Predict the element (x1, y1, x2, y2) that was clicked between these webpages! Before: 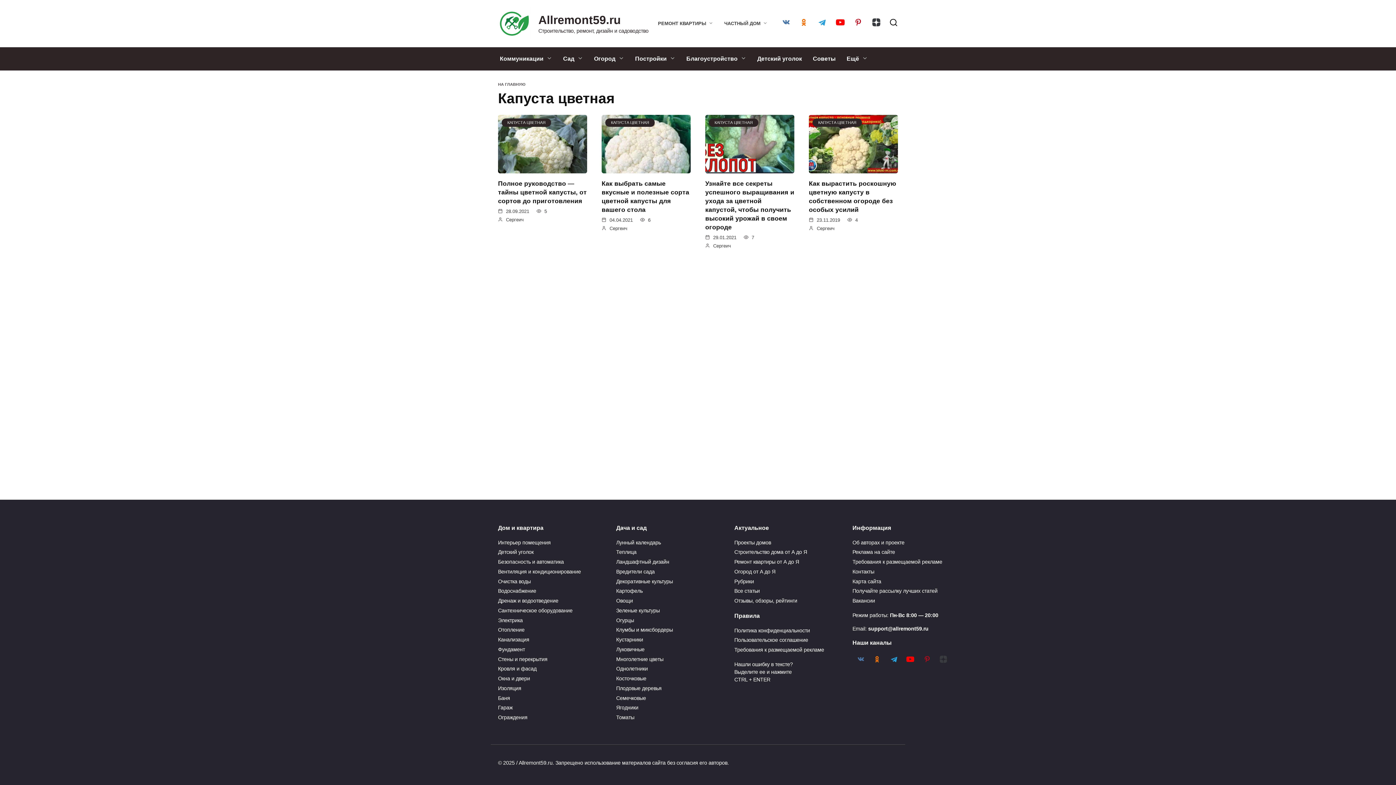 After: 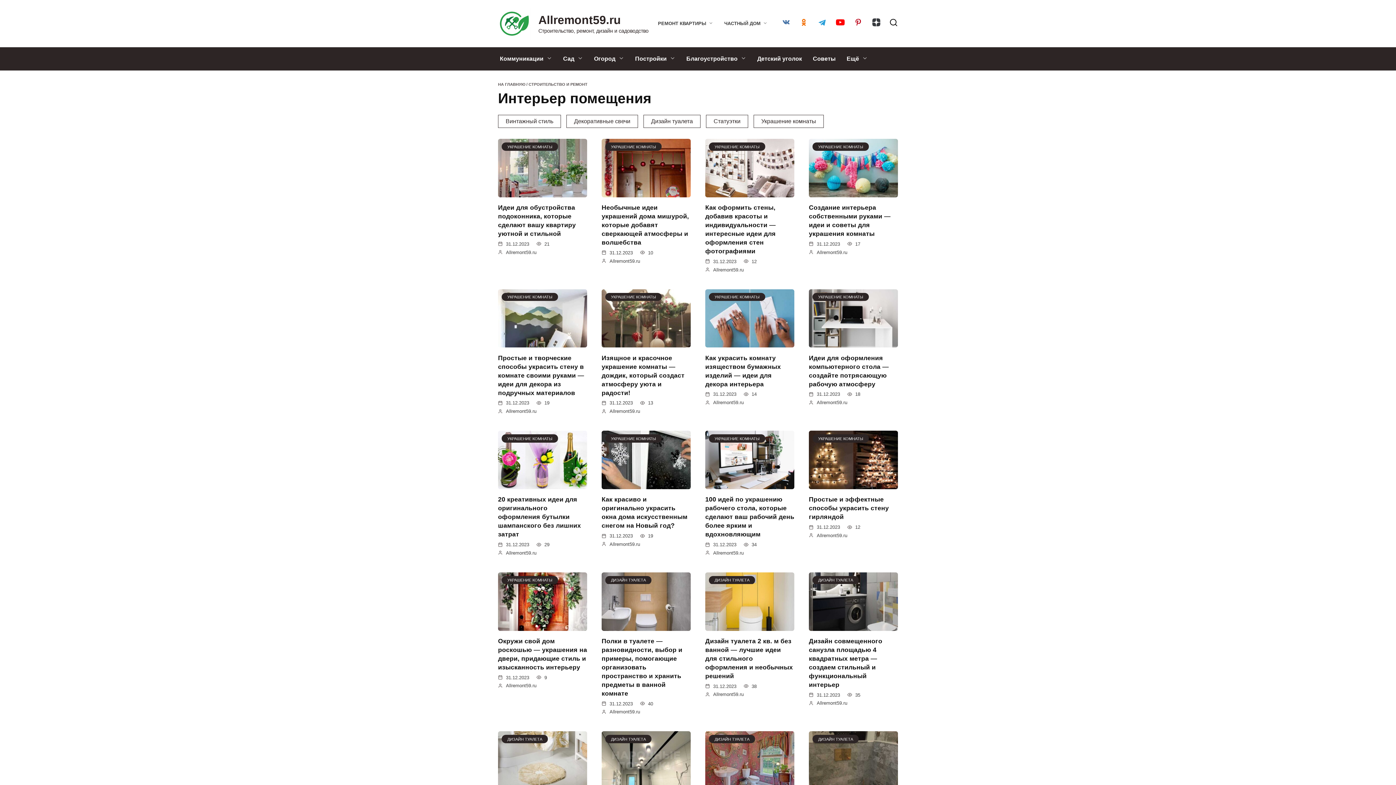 Action: label: Интерьер помещения bbox: (498, 539, 550, 546)